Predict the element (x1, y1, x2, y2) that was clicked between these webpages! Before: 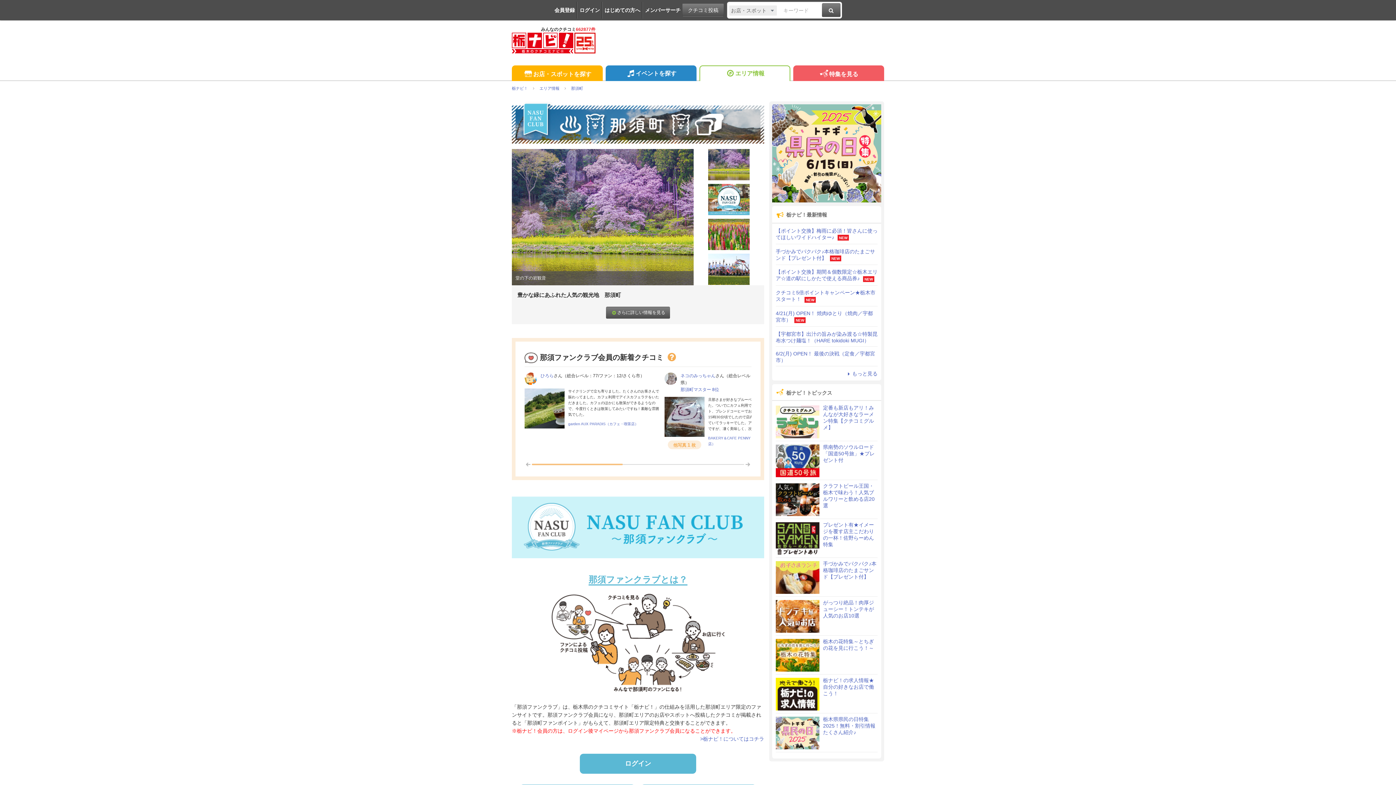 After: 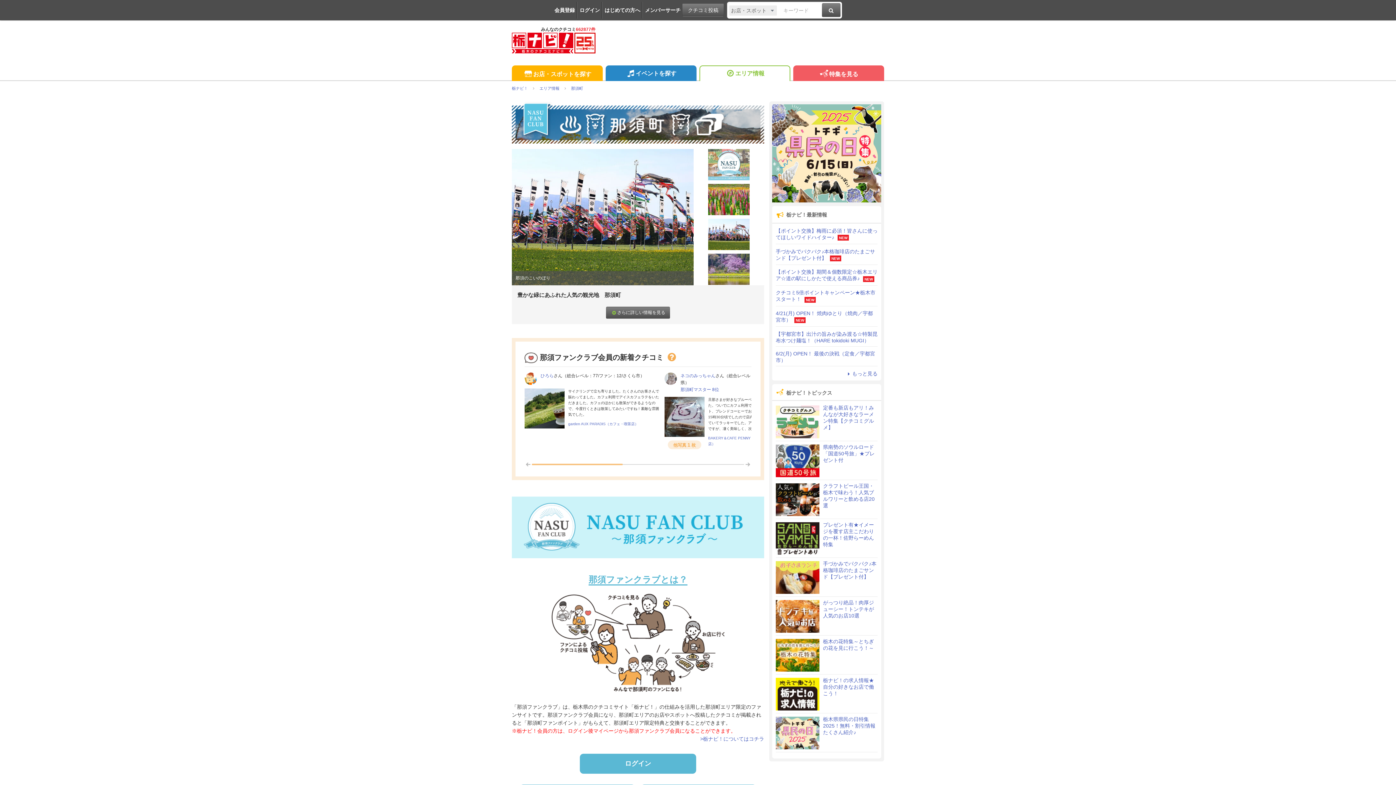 Action: bbox: (708, 184, 749, 215)